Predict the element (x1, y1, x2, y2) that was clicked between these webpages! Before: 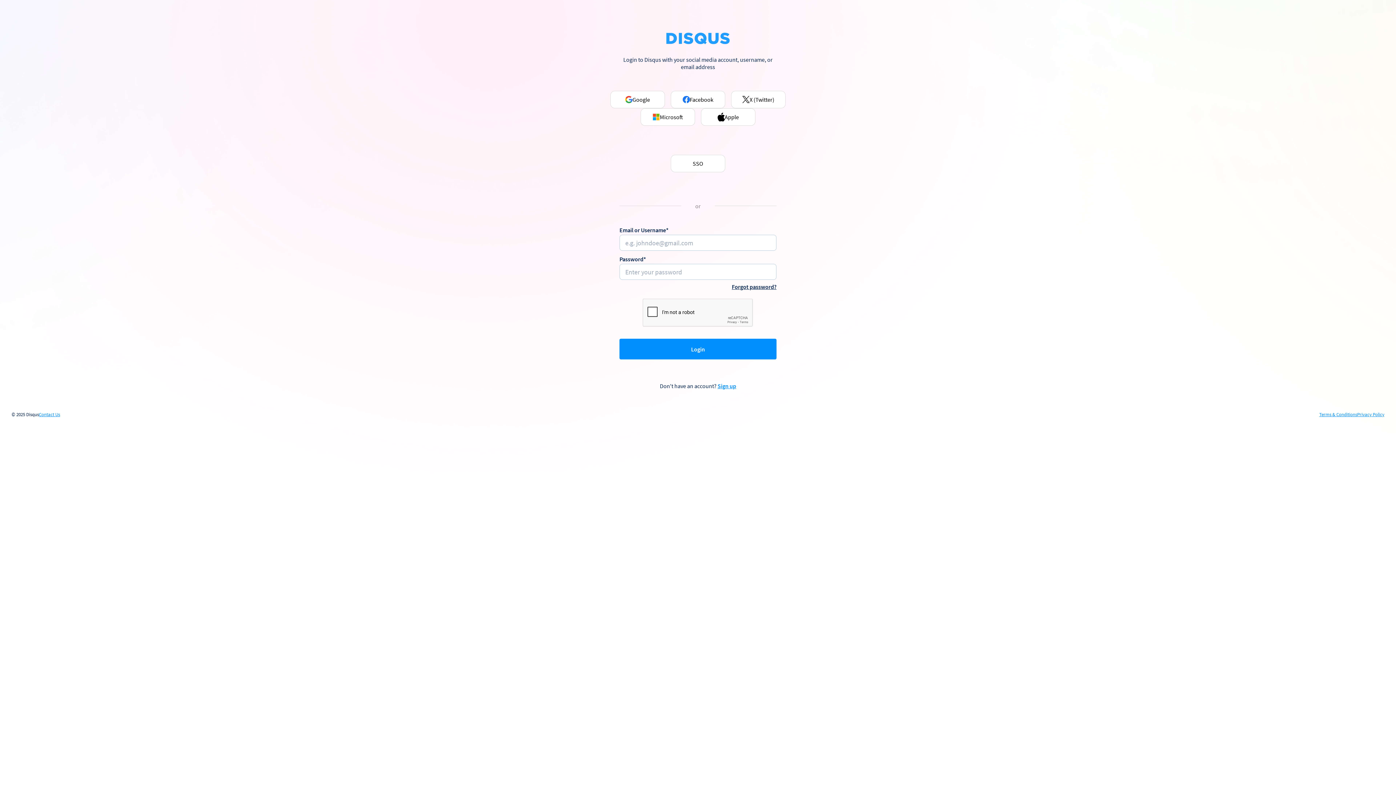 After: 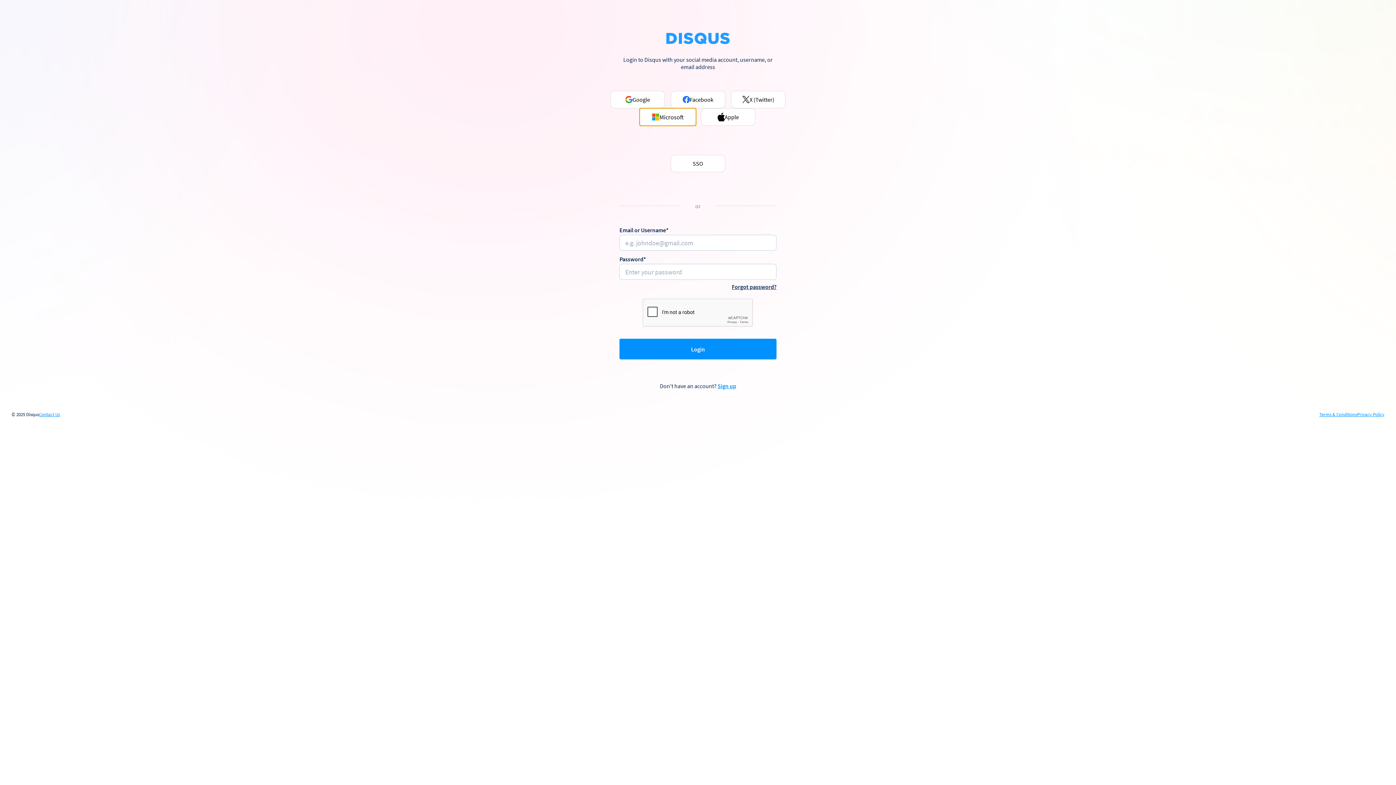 Action: label: Microsoft bbox: (640, 108, 695, 125)